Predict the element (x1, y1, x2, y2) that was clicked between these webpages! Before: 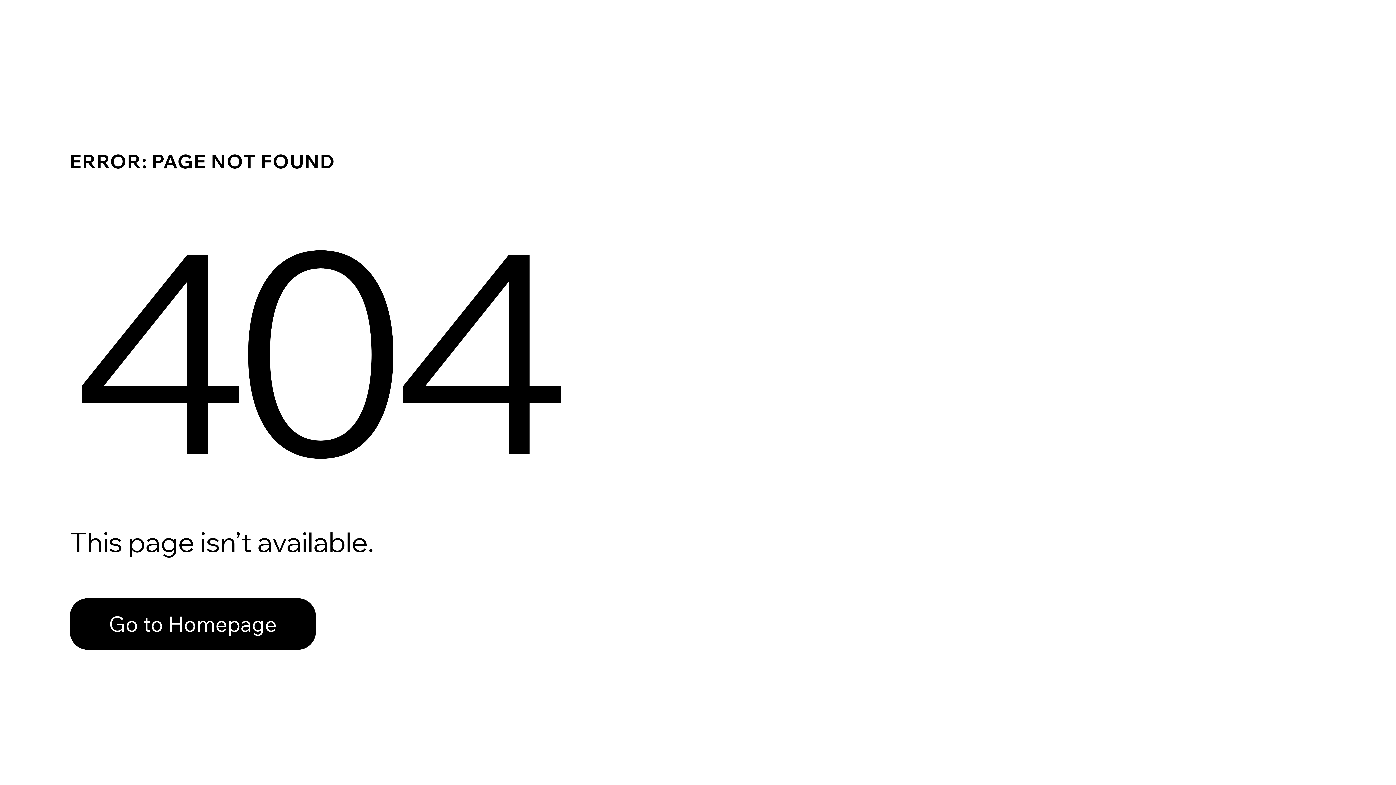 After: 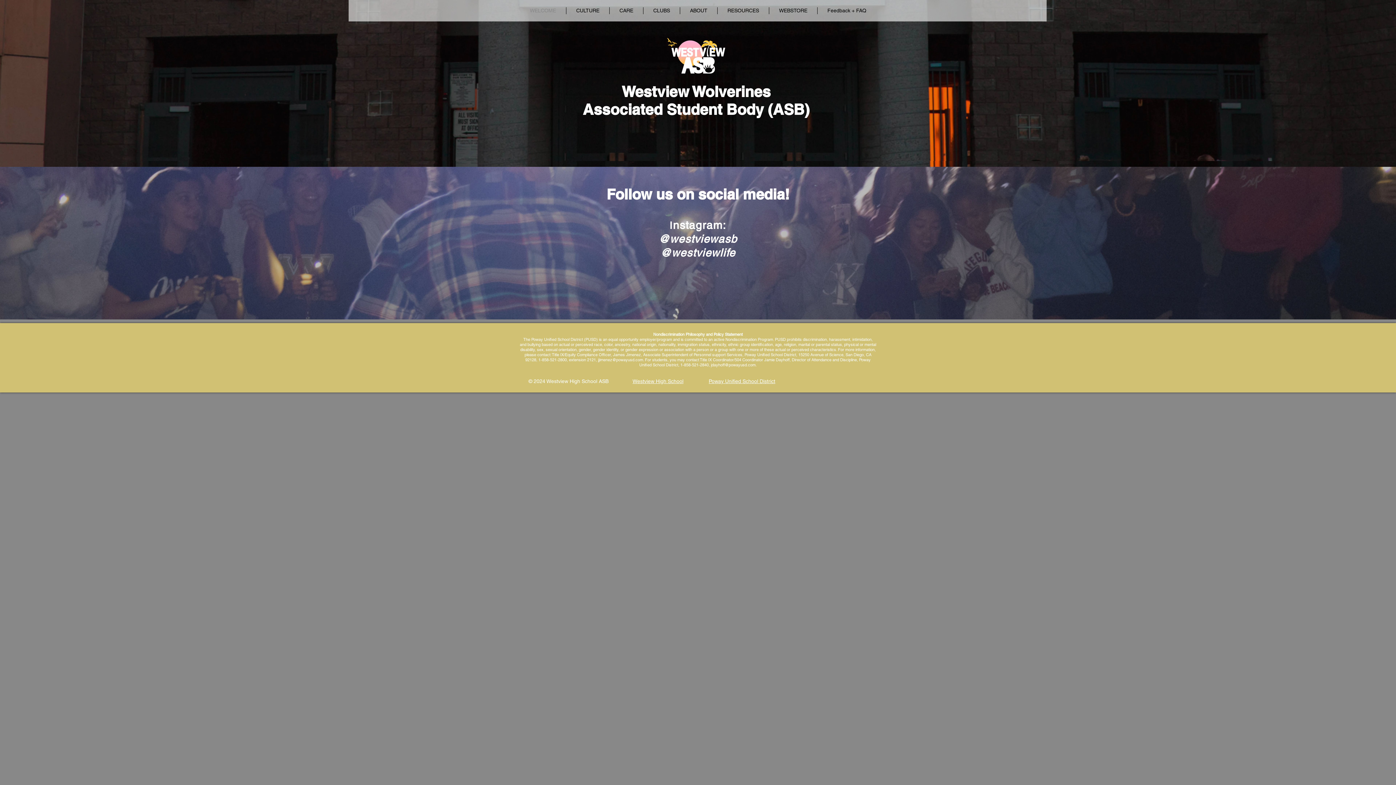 Action: label: Go to Homepage bbox: (69, 582, 768, 659)